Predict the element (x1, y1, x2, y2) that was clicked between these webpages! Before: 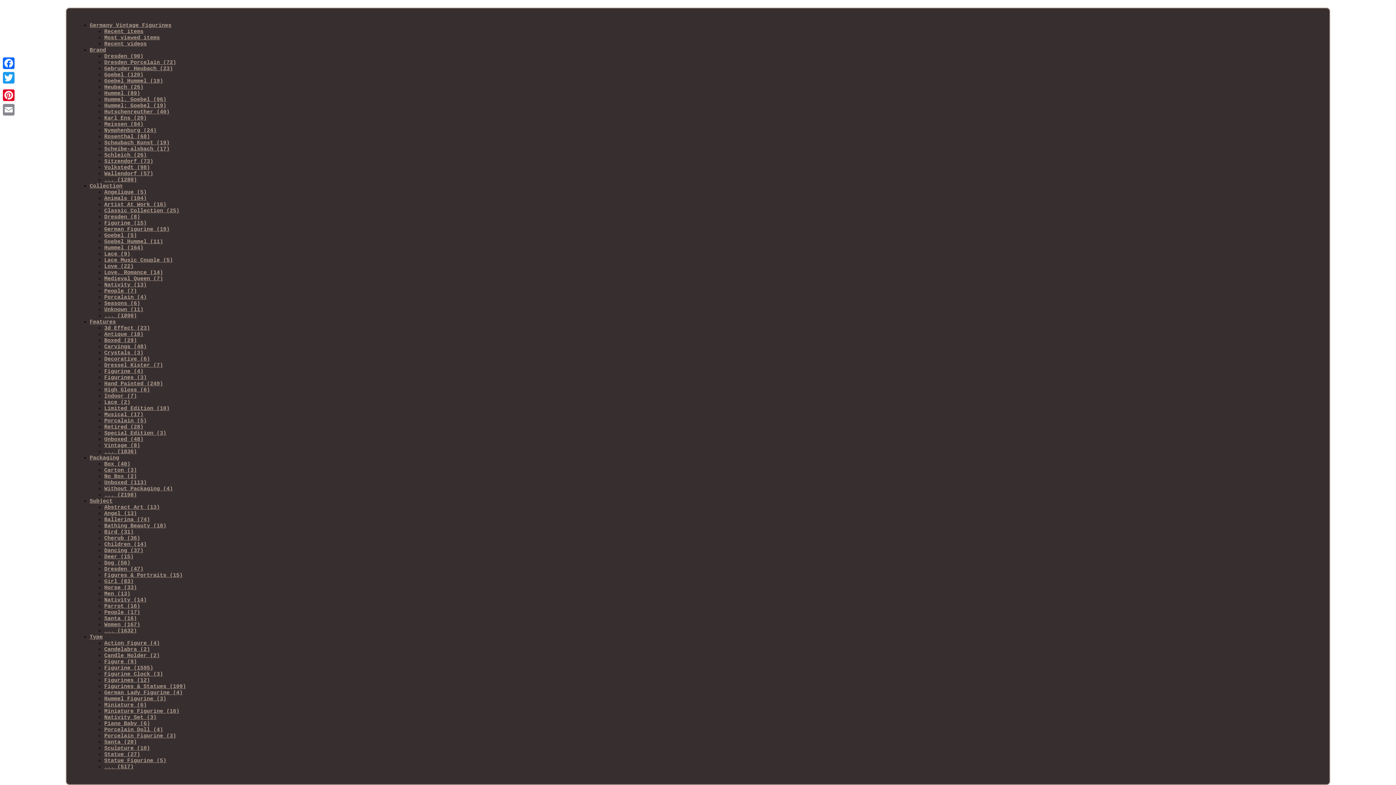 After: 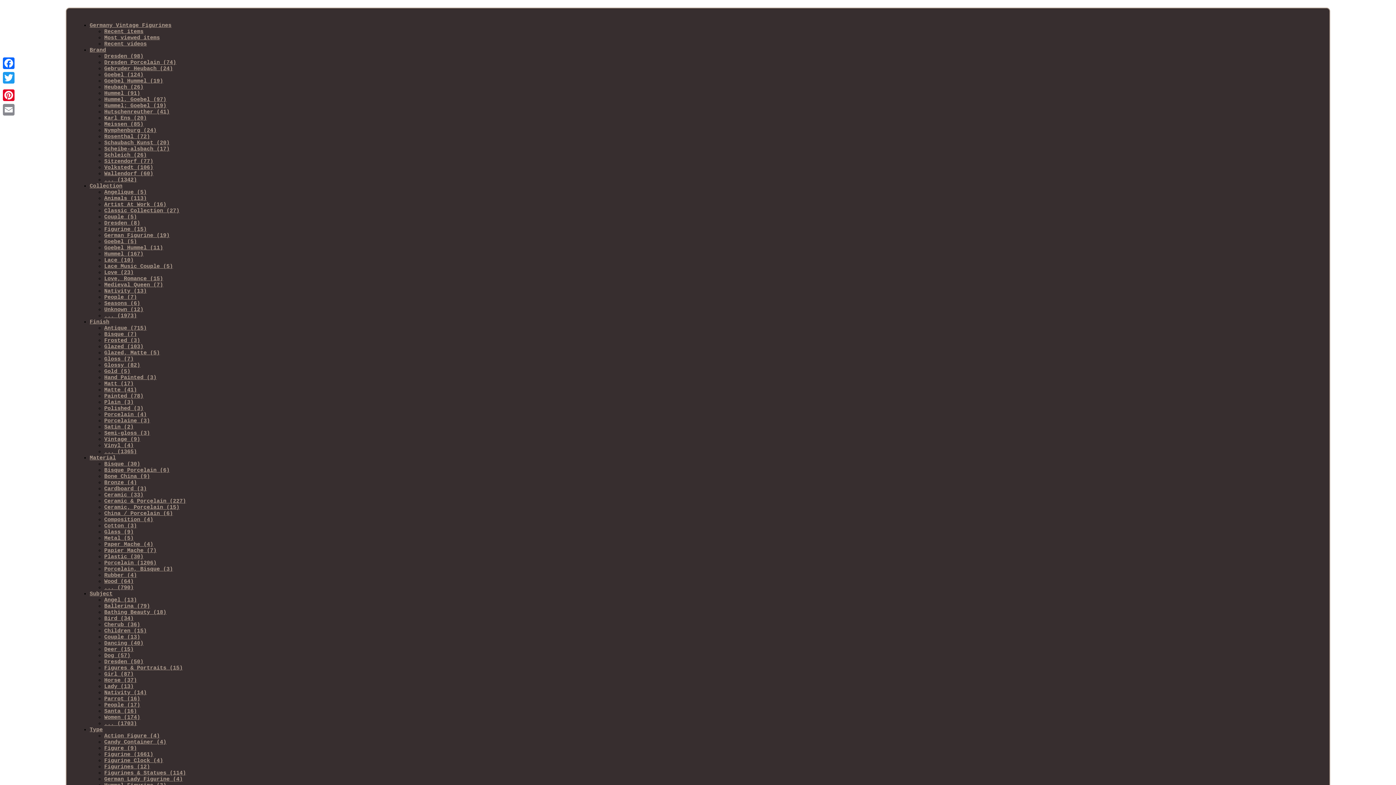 Action: bbox: (104, 238, 163, 245) label: Goebel Hummel (11)